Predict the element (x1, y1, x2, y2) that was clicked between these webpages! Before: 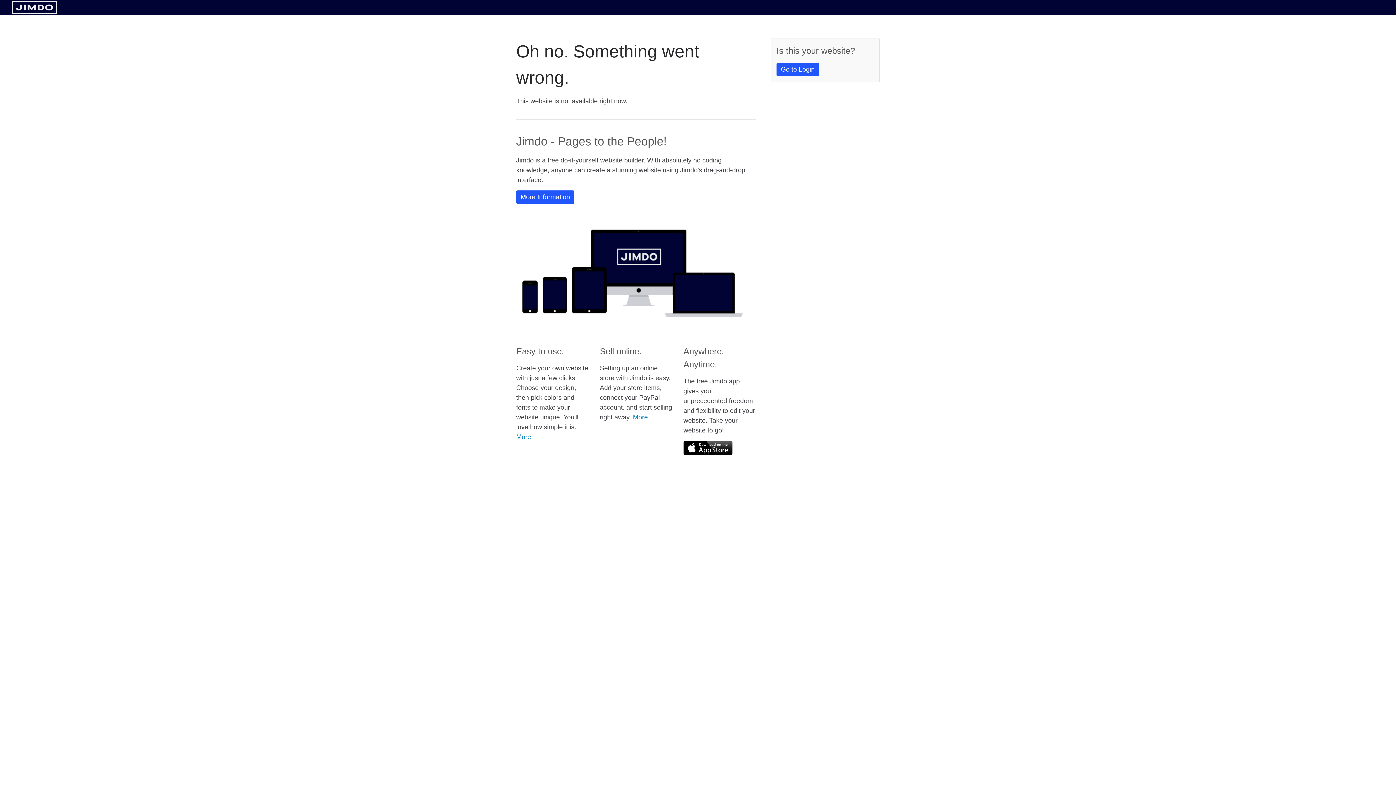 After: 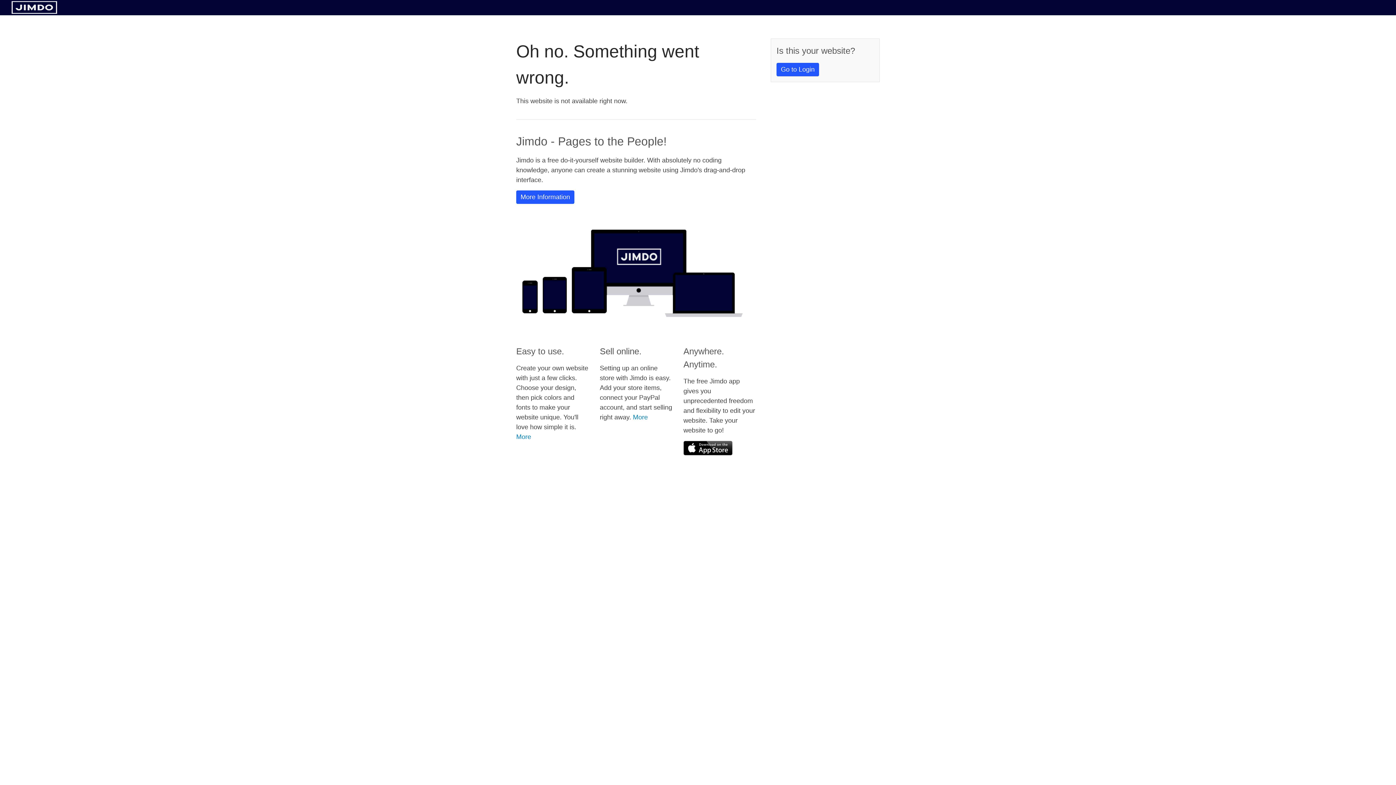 Action: bbox: (11, 8, 57, 14)